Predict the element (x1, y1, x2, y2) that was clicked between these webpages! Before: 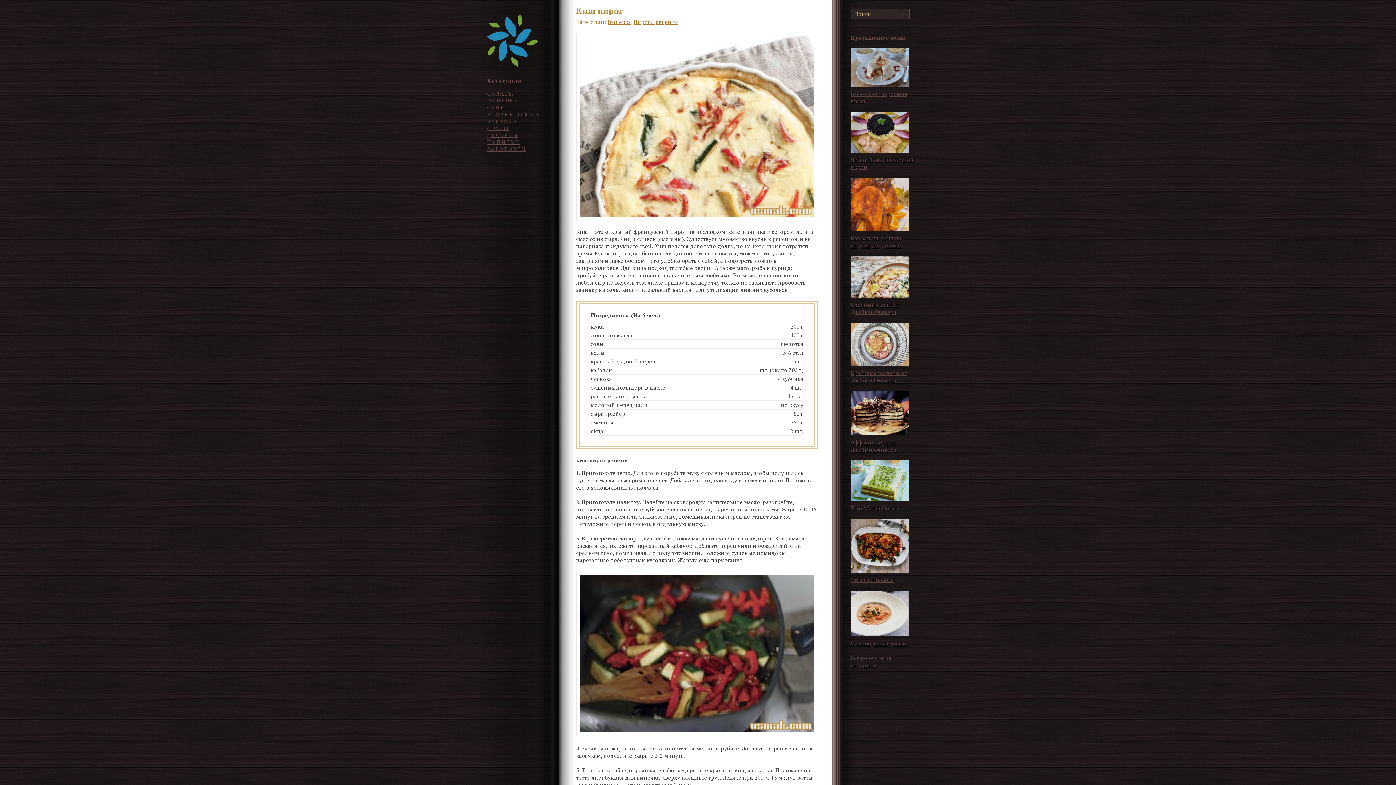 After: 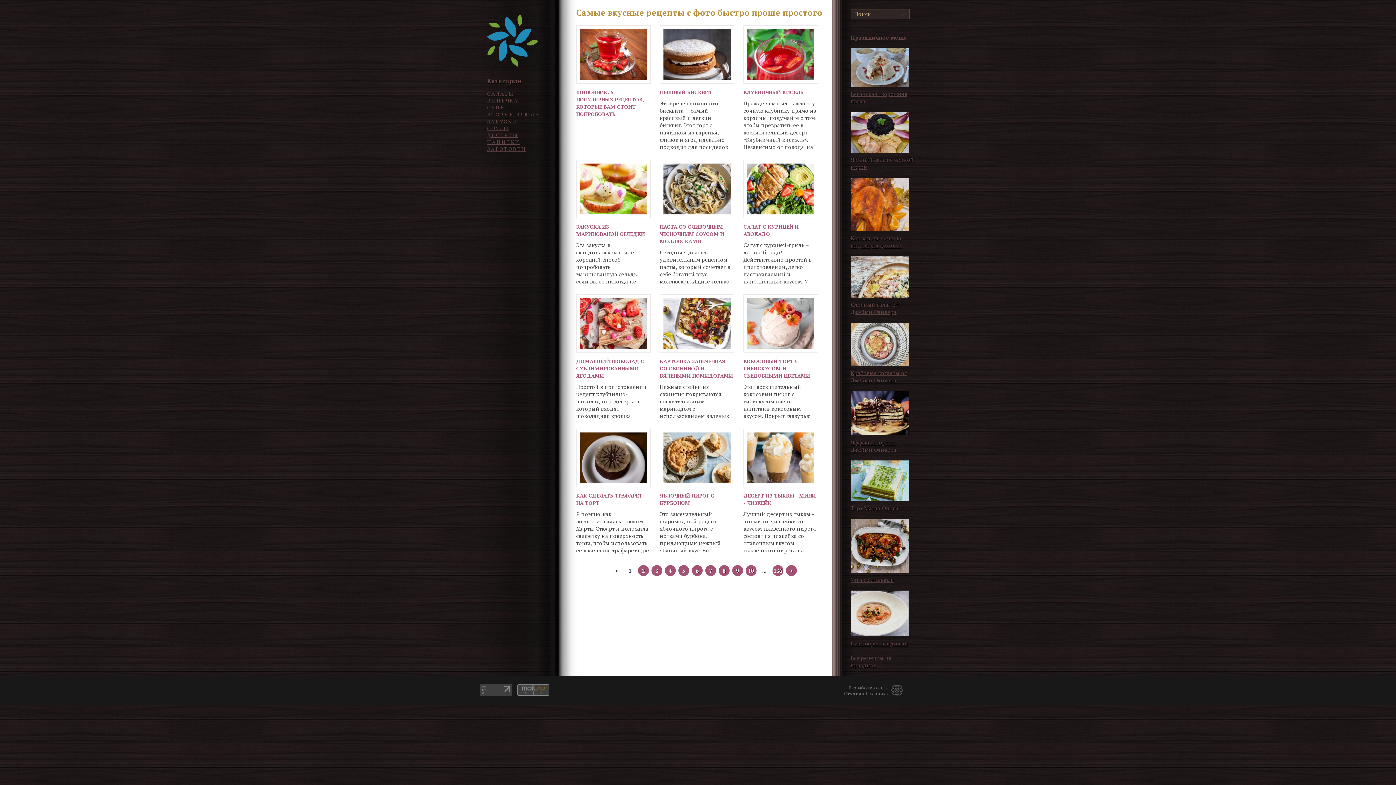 Action: bbox: (487, 7, 549, 77)